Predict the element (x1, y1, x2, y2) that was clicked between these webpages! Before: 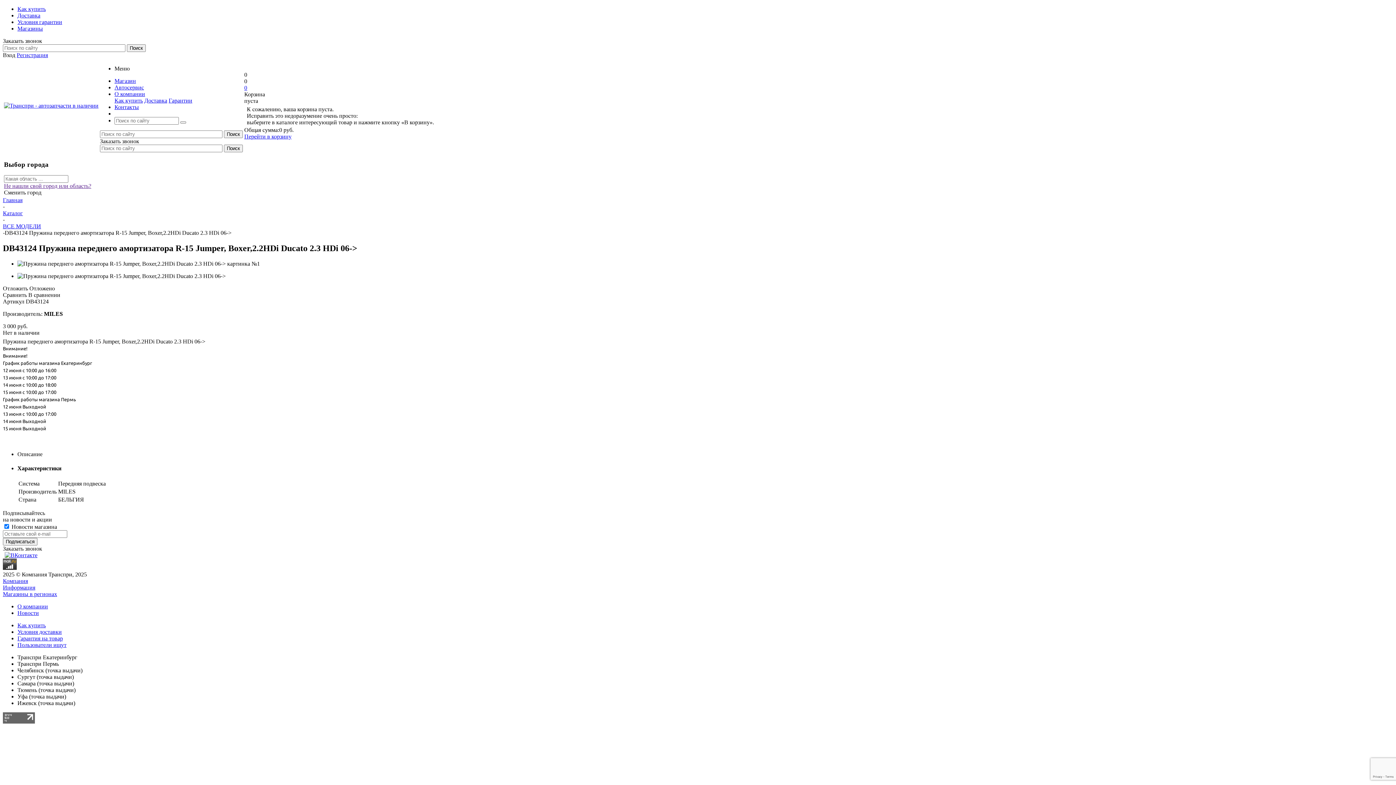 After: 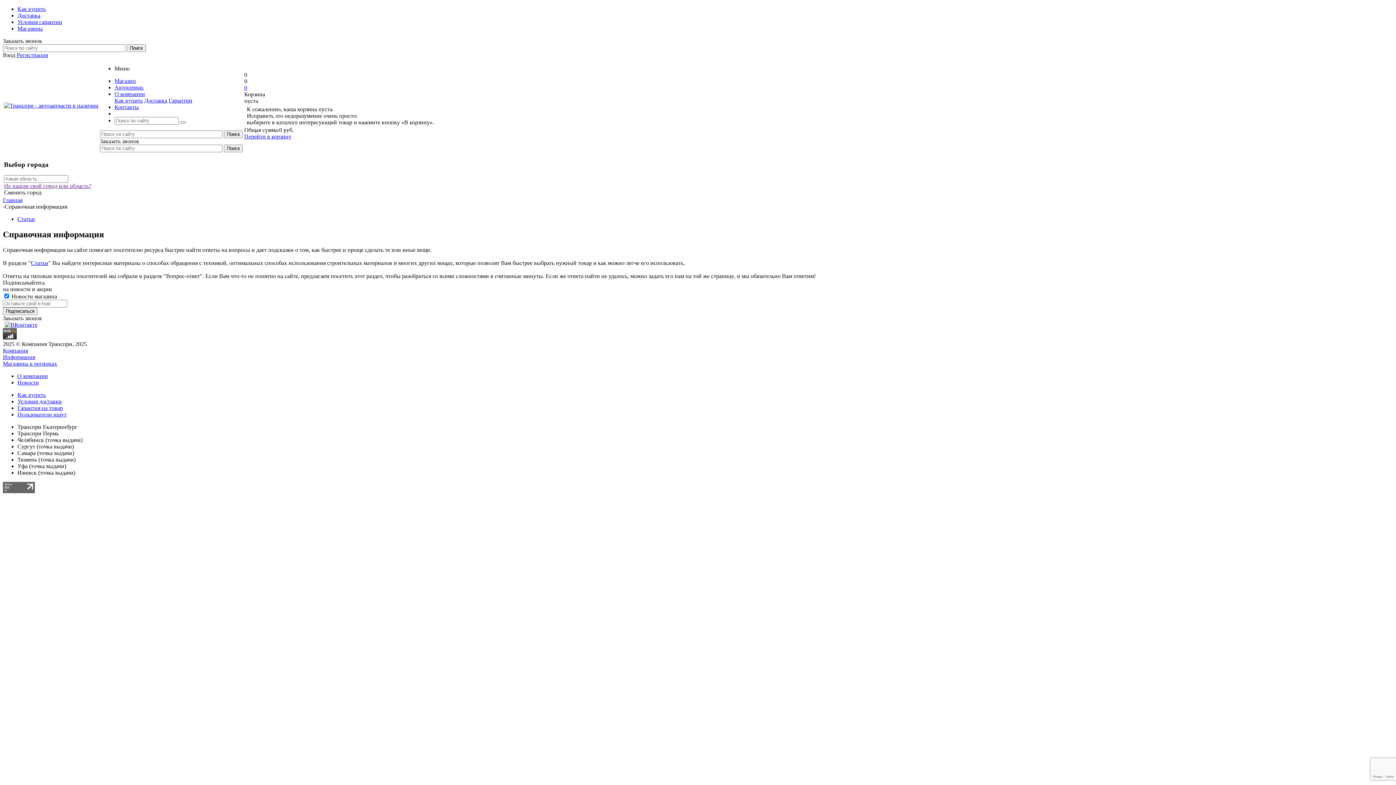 Action: bbox: (2, 584, 35, 591) label: Информация